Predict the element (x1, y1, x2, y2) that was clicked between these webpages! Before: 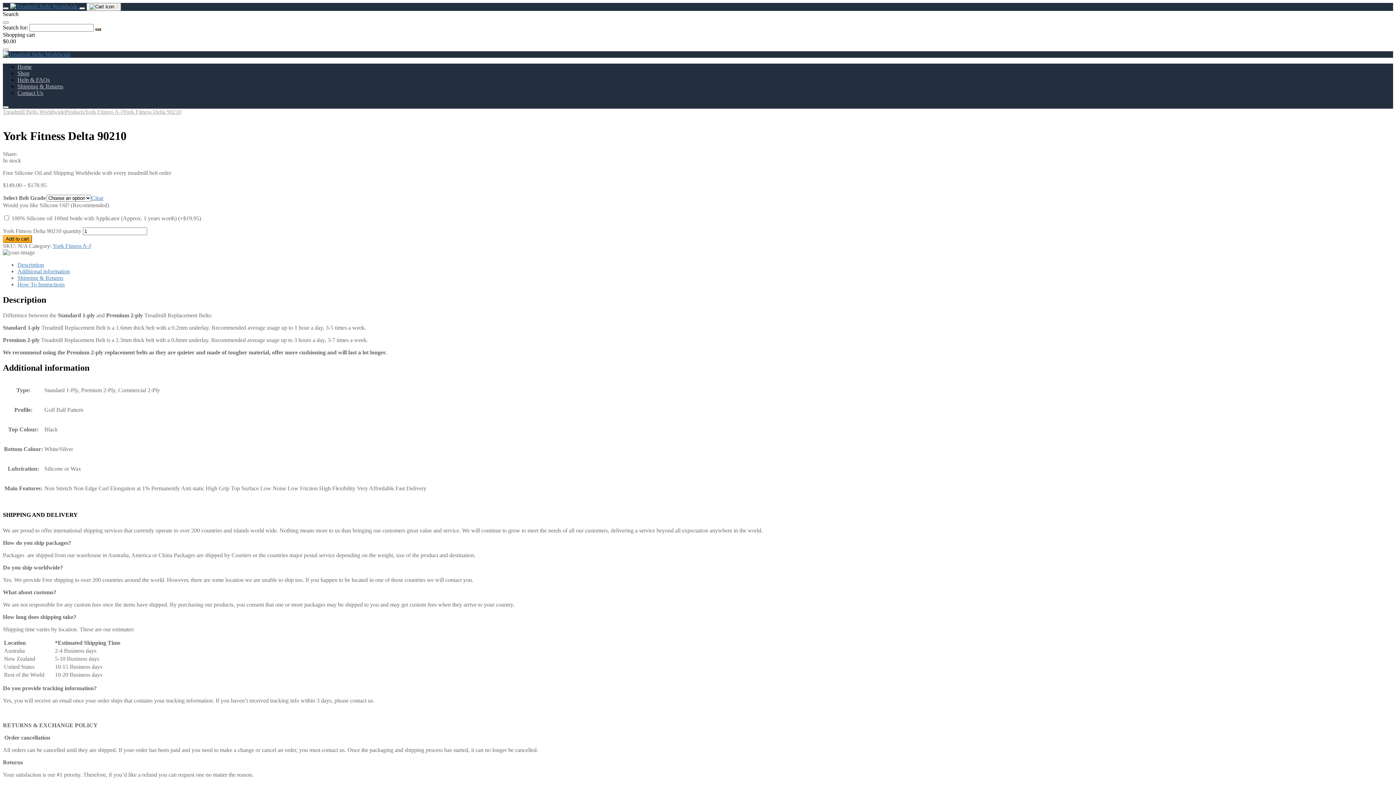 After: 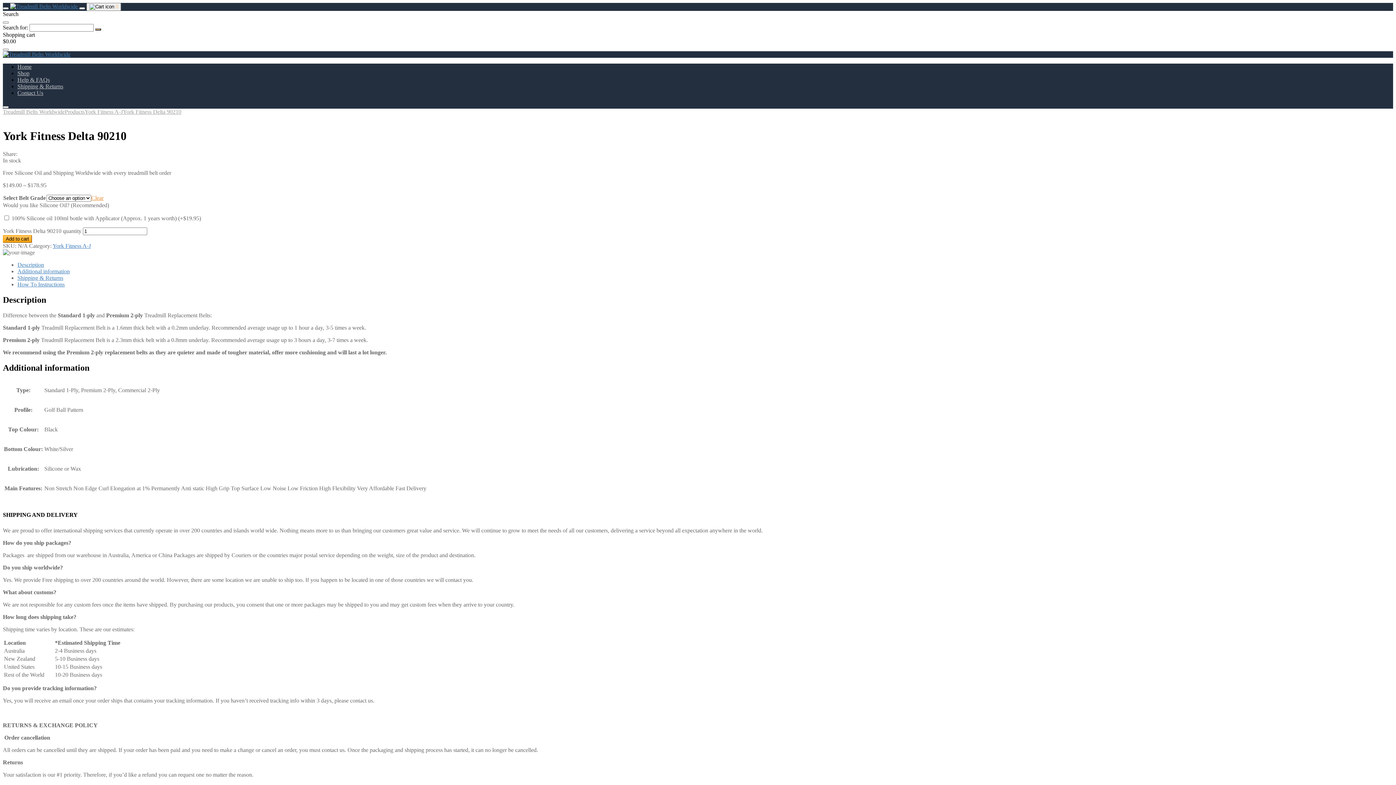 Action: label: Clear bbox: (91, 194, 103, 201)